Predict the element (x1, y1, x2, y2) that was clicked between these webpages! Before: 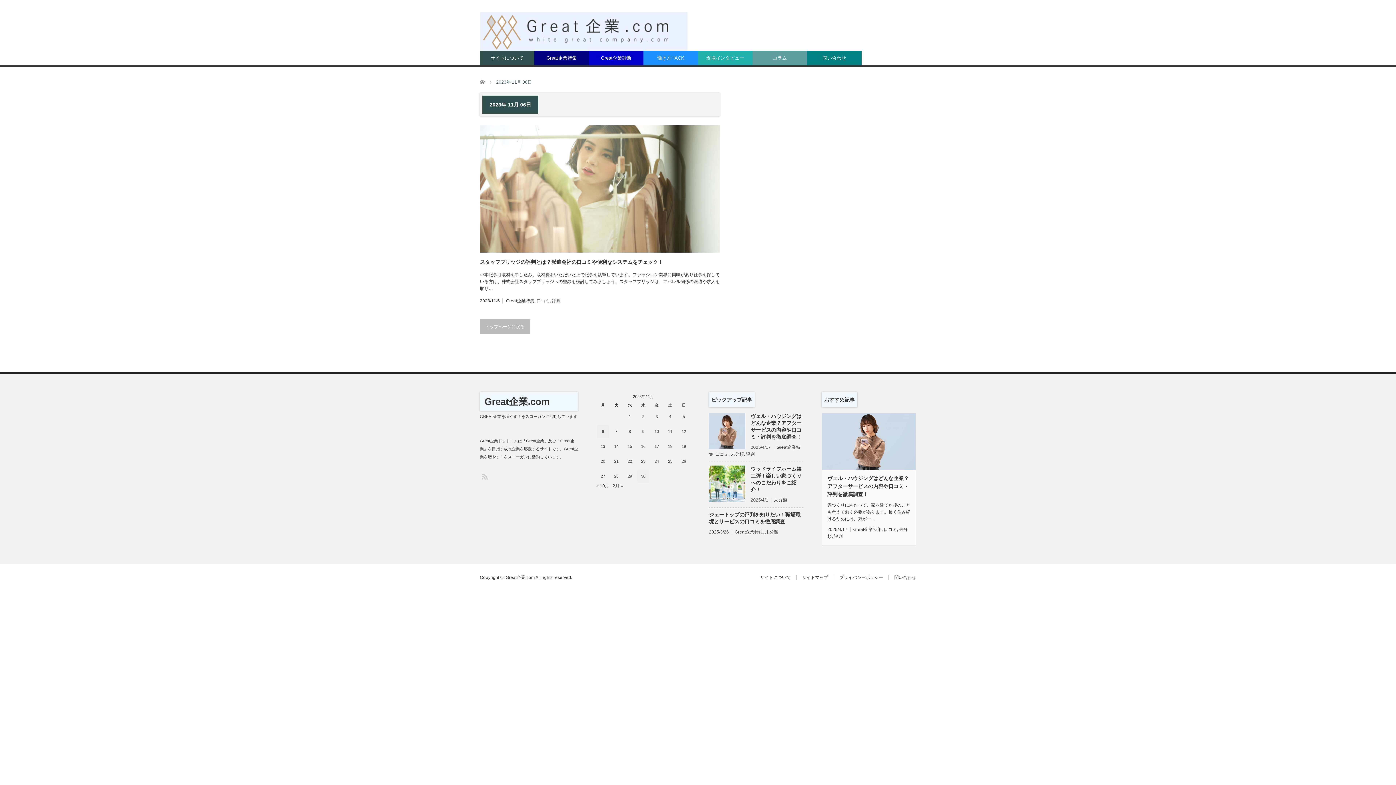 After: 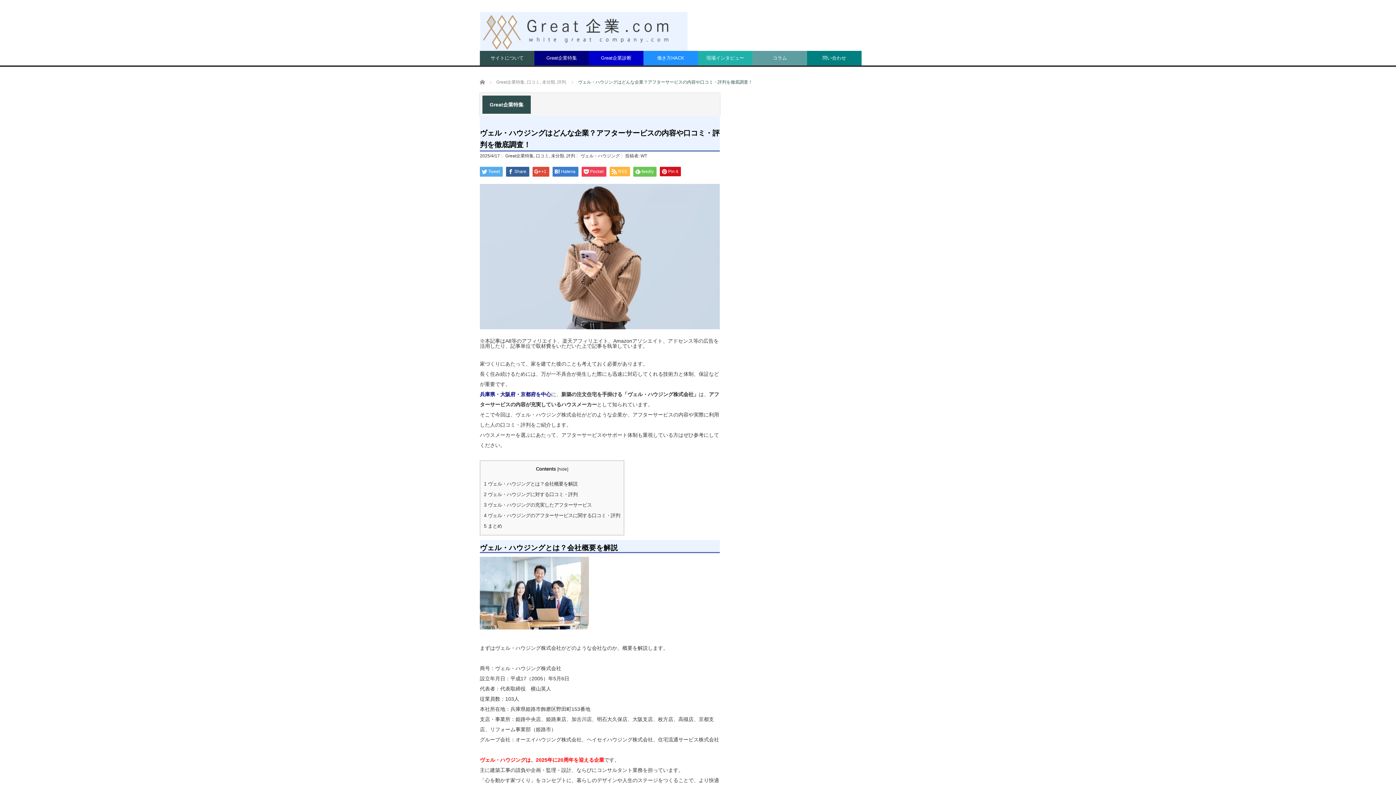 Action: bbox: (827, 474, 910, 498) label: ヴェル・ハウジングはどんな企業？アフターサービスの内容や口コミ・評判を徹底調査！